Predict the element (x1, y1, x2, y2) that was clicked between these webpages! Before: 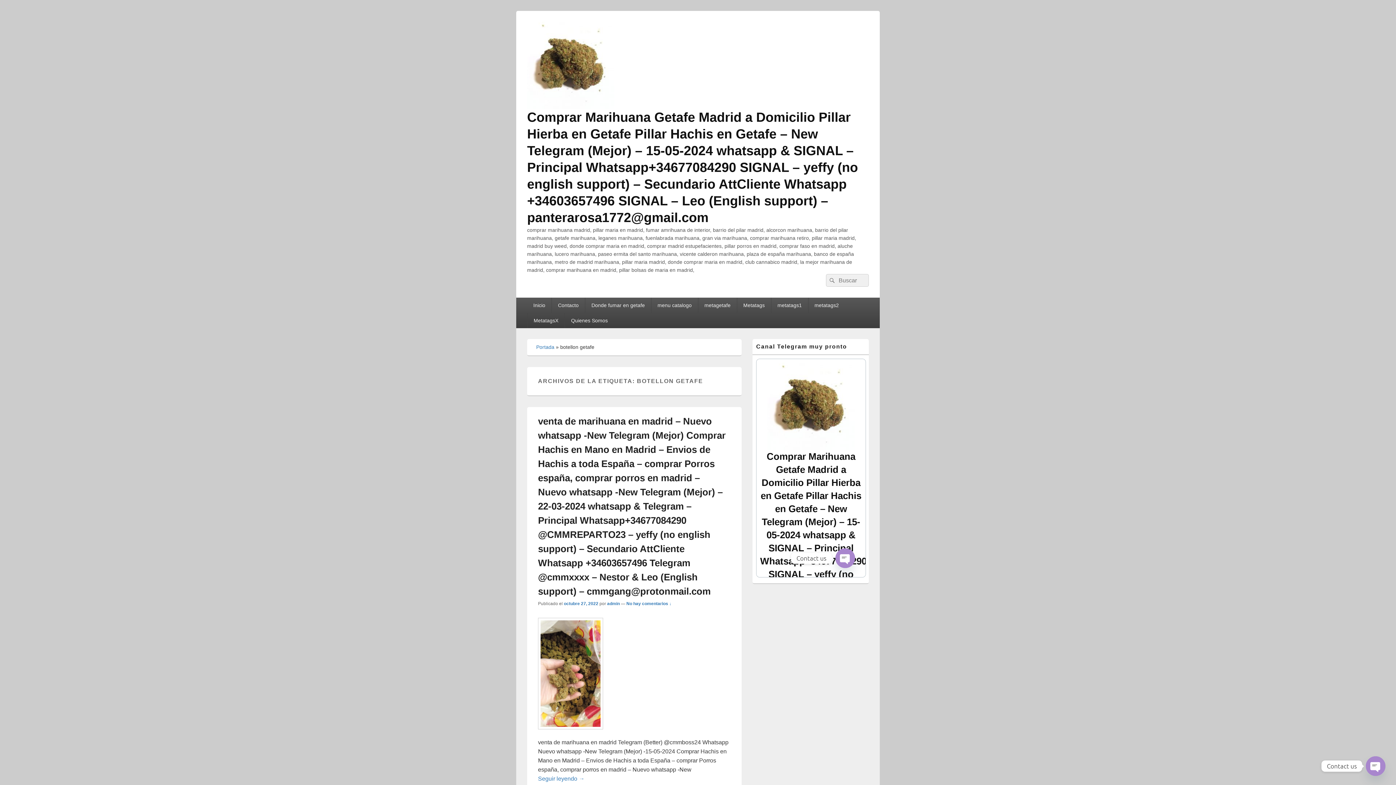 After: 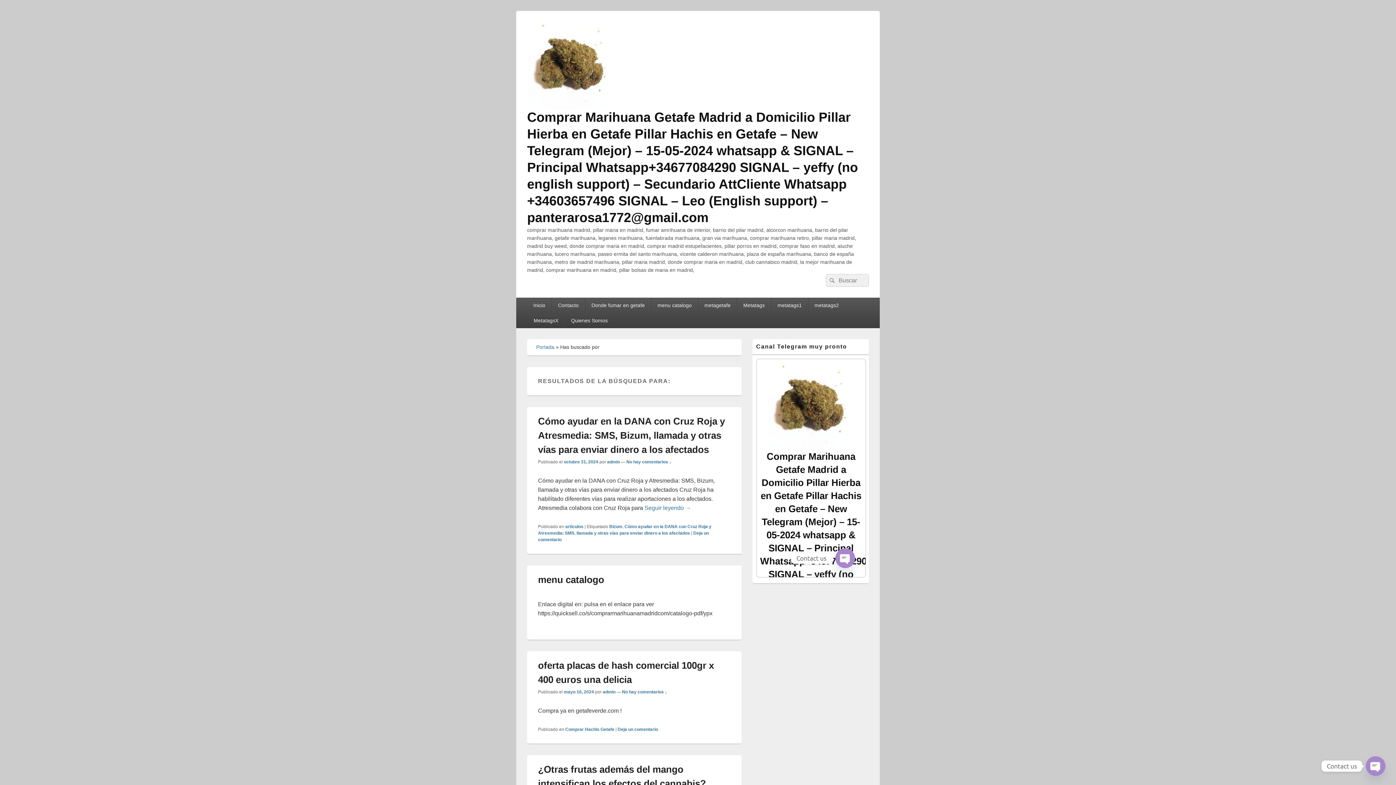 Action: bbox: (826, 274, 837, 286) label: Buscar